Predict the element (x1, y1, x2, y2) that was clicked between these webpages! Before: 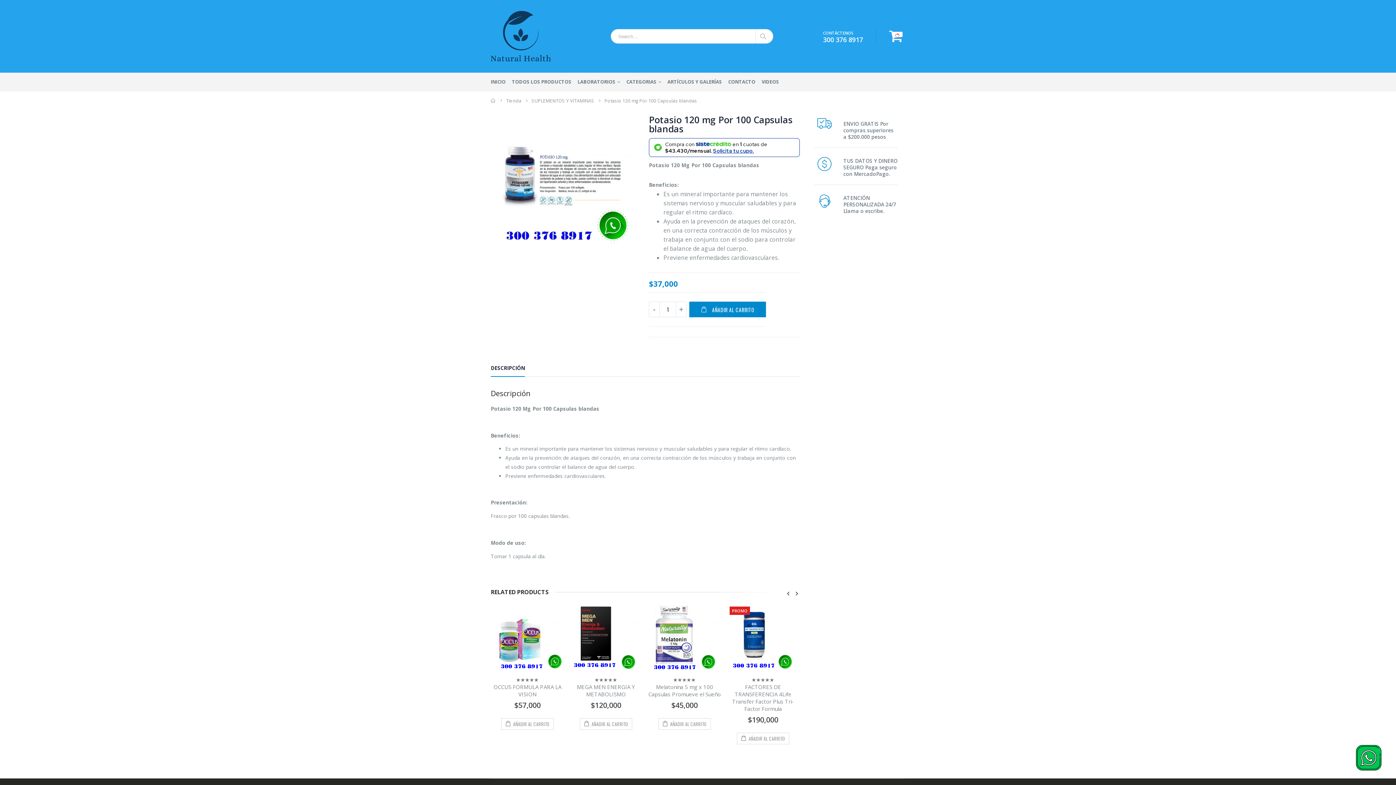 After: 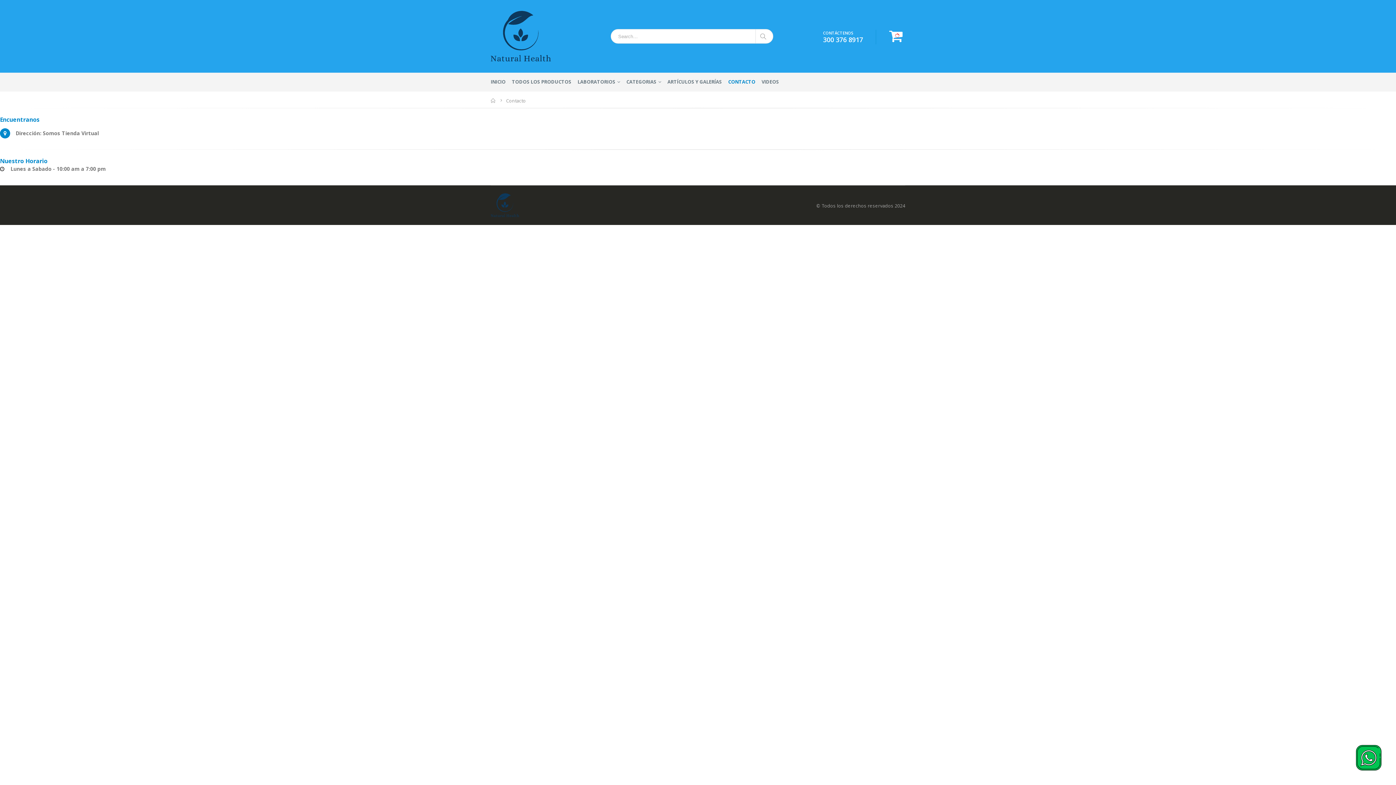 Action: bbox: (728, 72, 761, 91) label: CONTACTO